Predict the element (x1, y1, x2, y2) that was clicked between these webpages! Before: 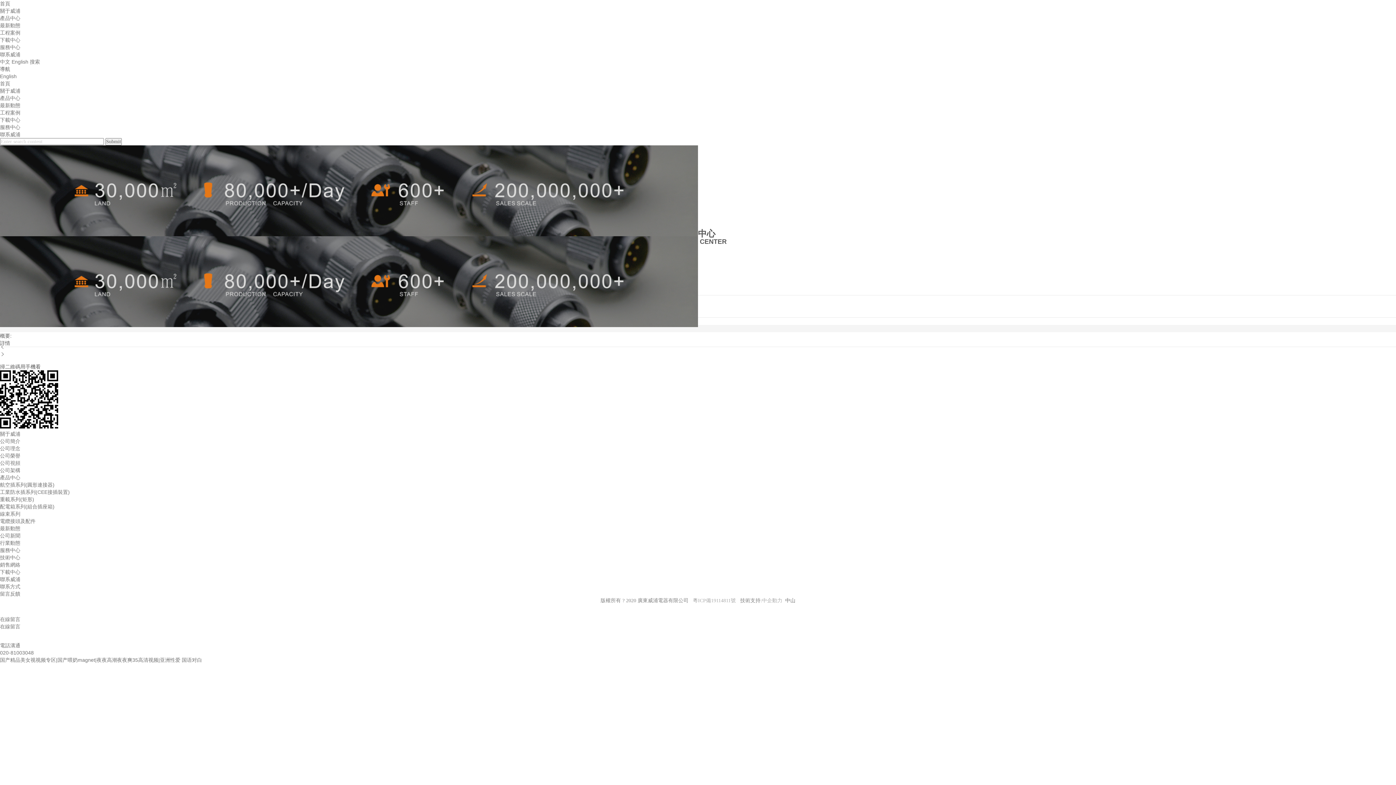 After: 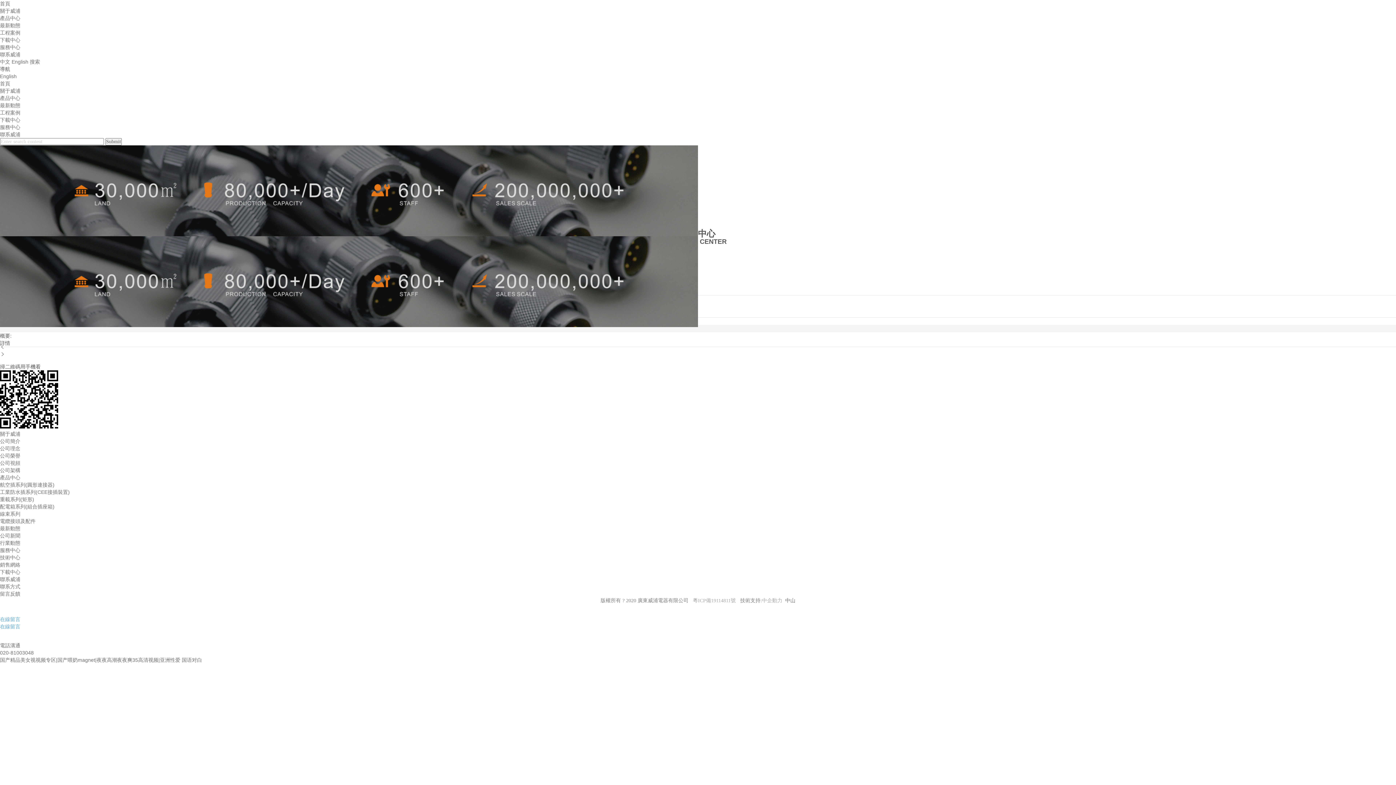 Action: bbox: (0, 604, 1396, 630) label: 在線留言

在線留言